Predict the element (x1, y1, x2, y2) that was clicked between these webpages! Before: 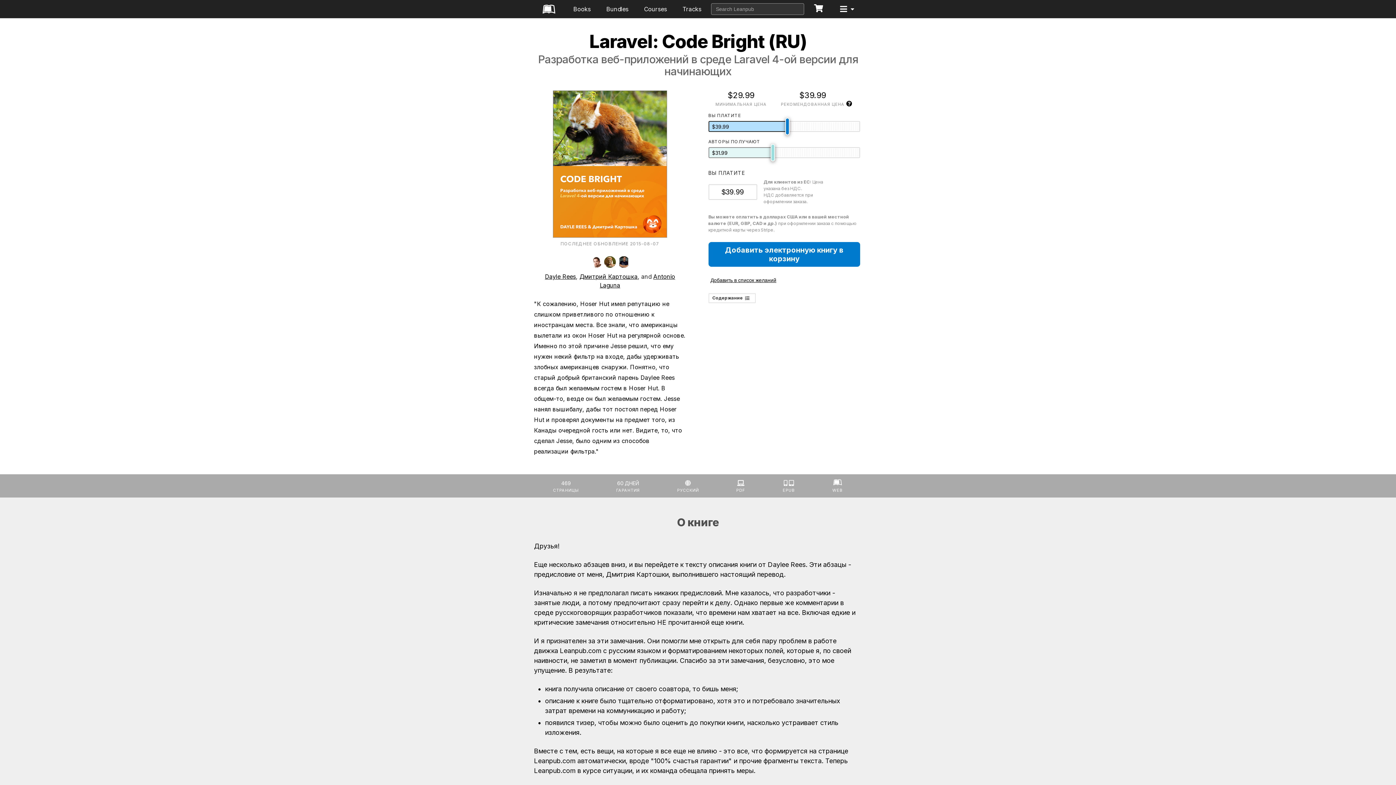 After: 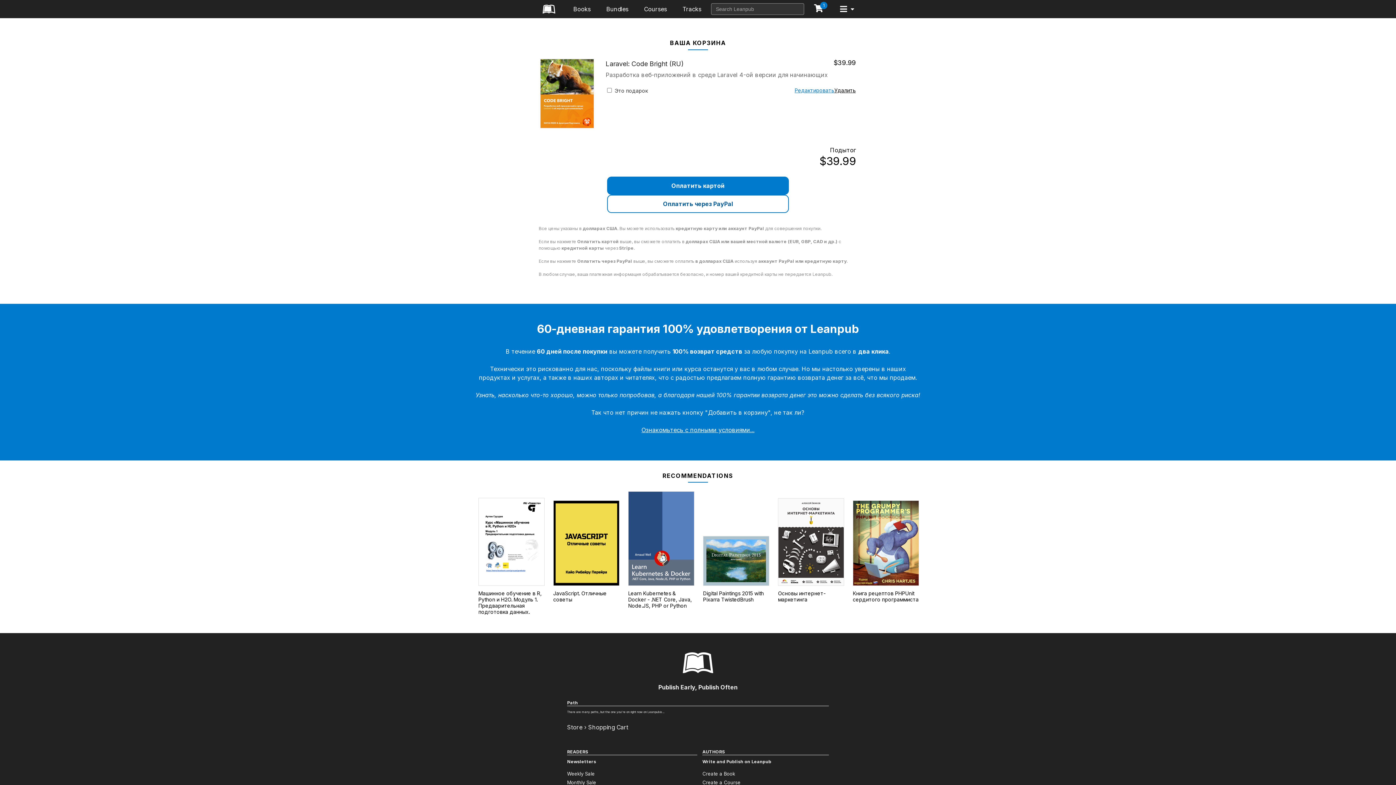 Action: bbox: (708, 242, 860, 267) label: Добавить электронную книгу в корзину